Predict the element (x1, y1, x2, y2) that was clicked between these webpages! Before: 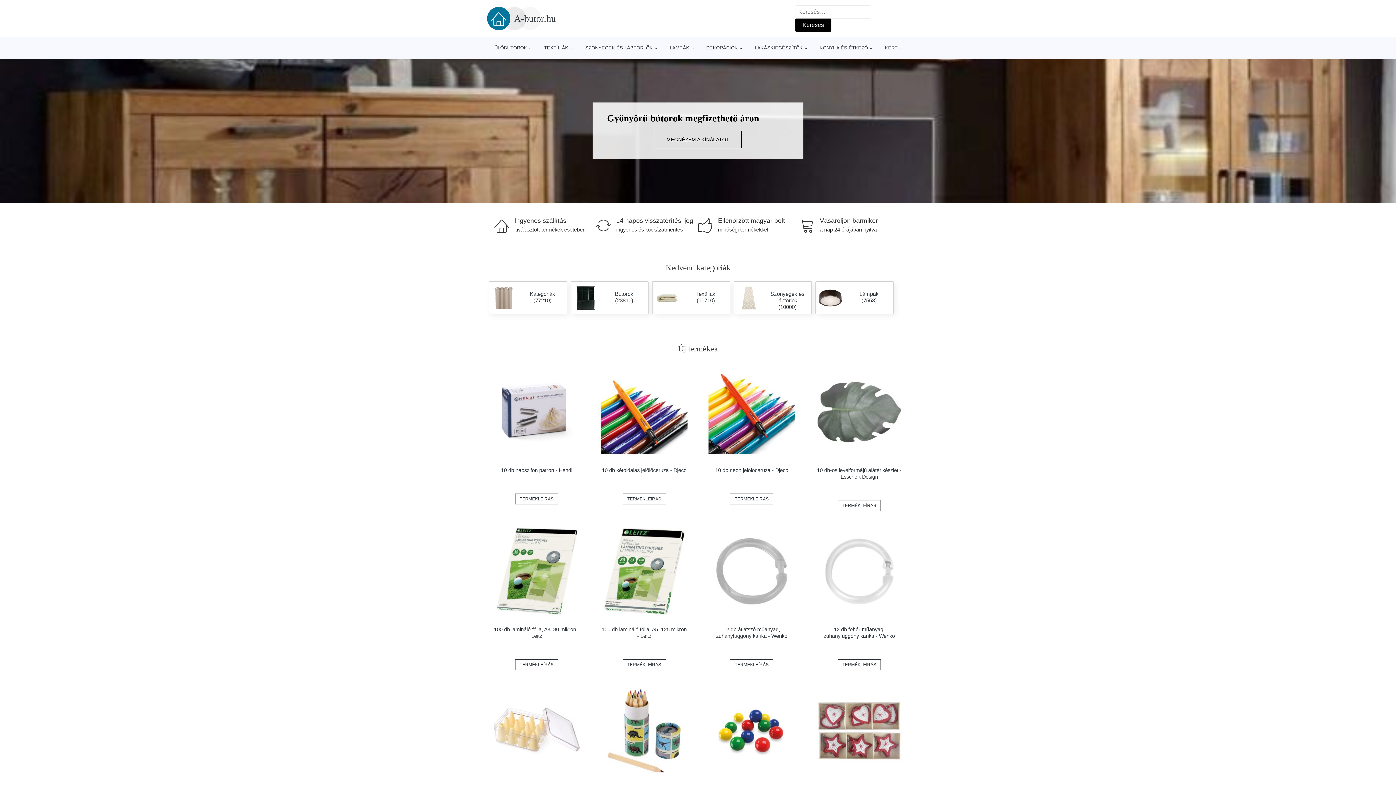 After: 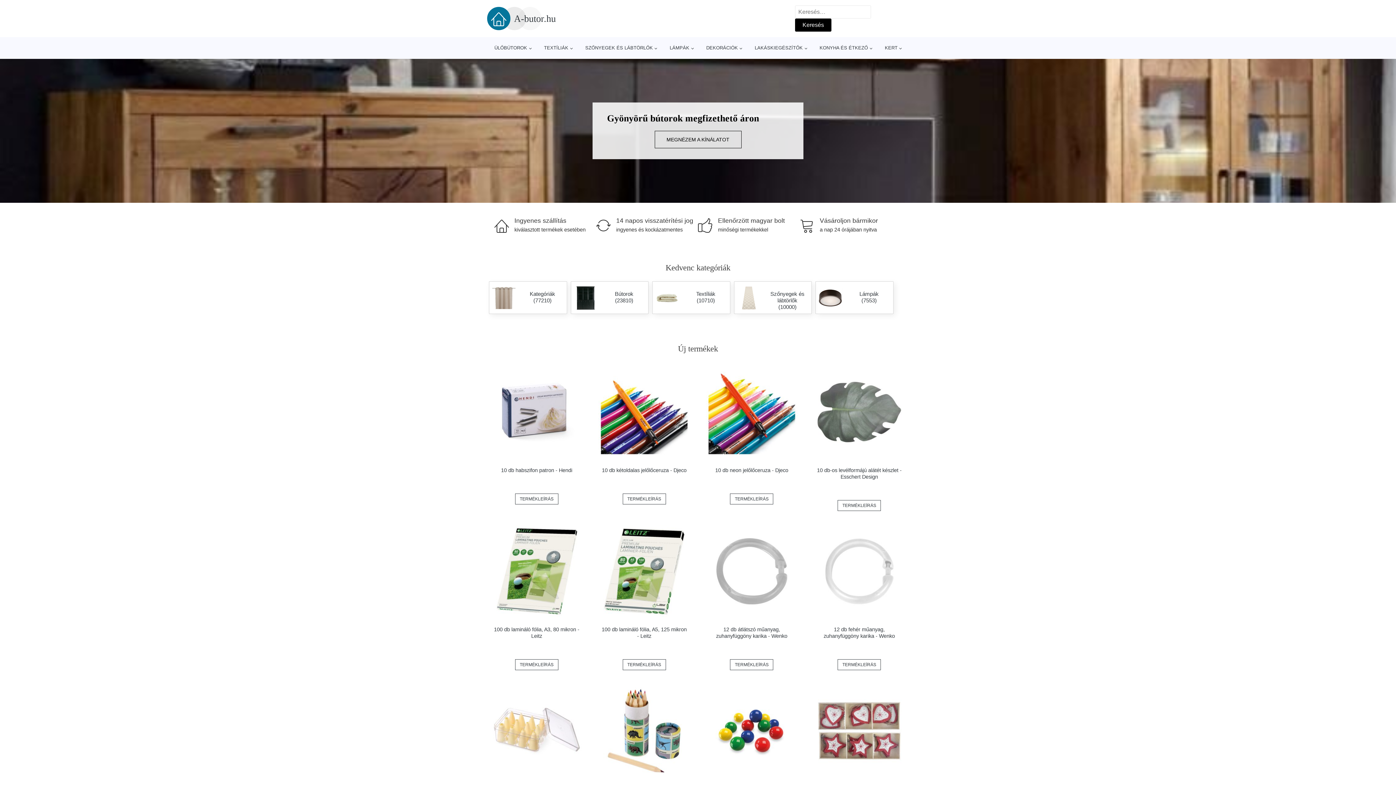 Action: bbox: (622, 659, 666, 670) label: TERMÉKLEÍRÁS